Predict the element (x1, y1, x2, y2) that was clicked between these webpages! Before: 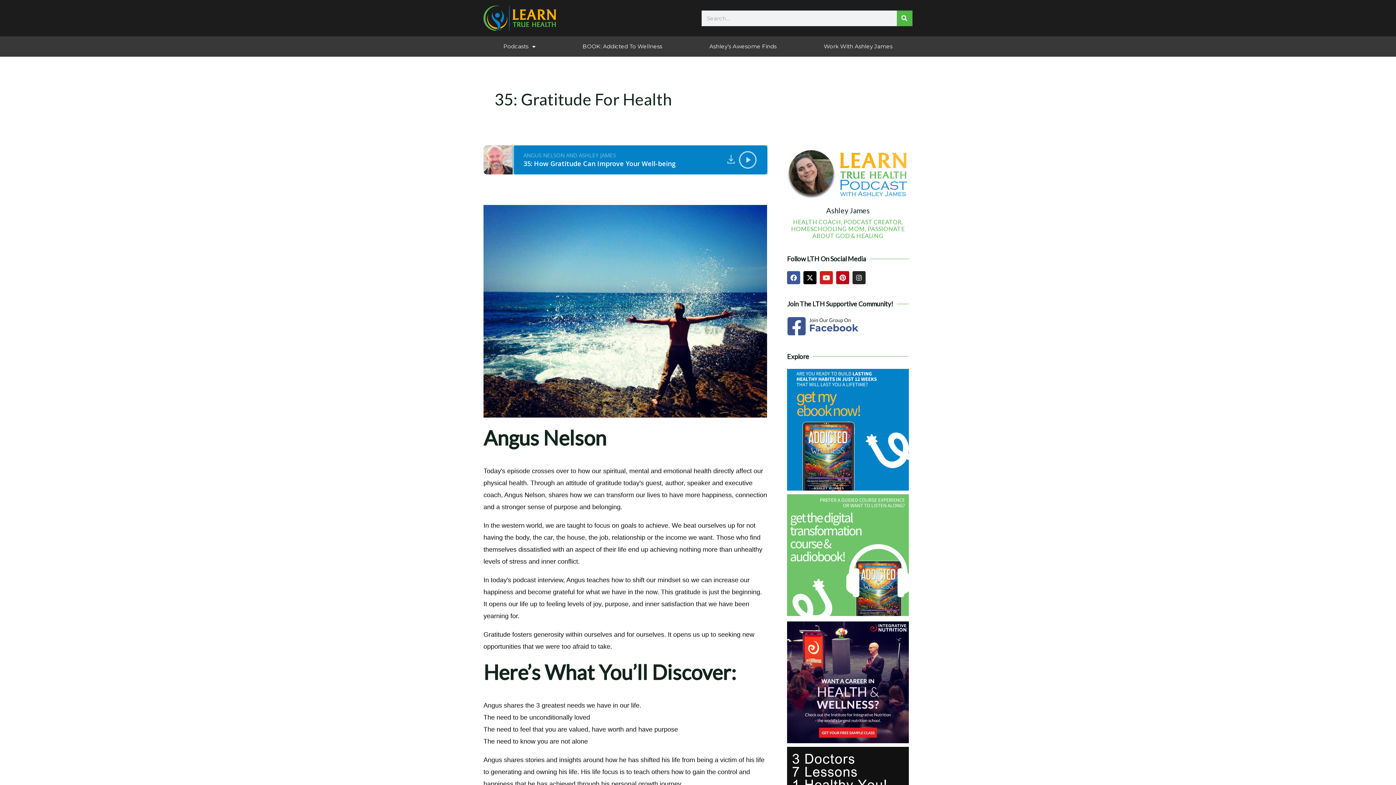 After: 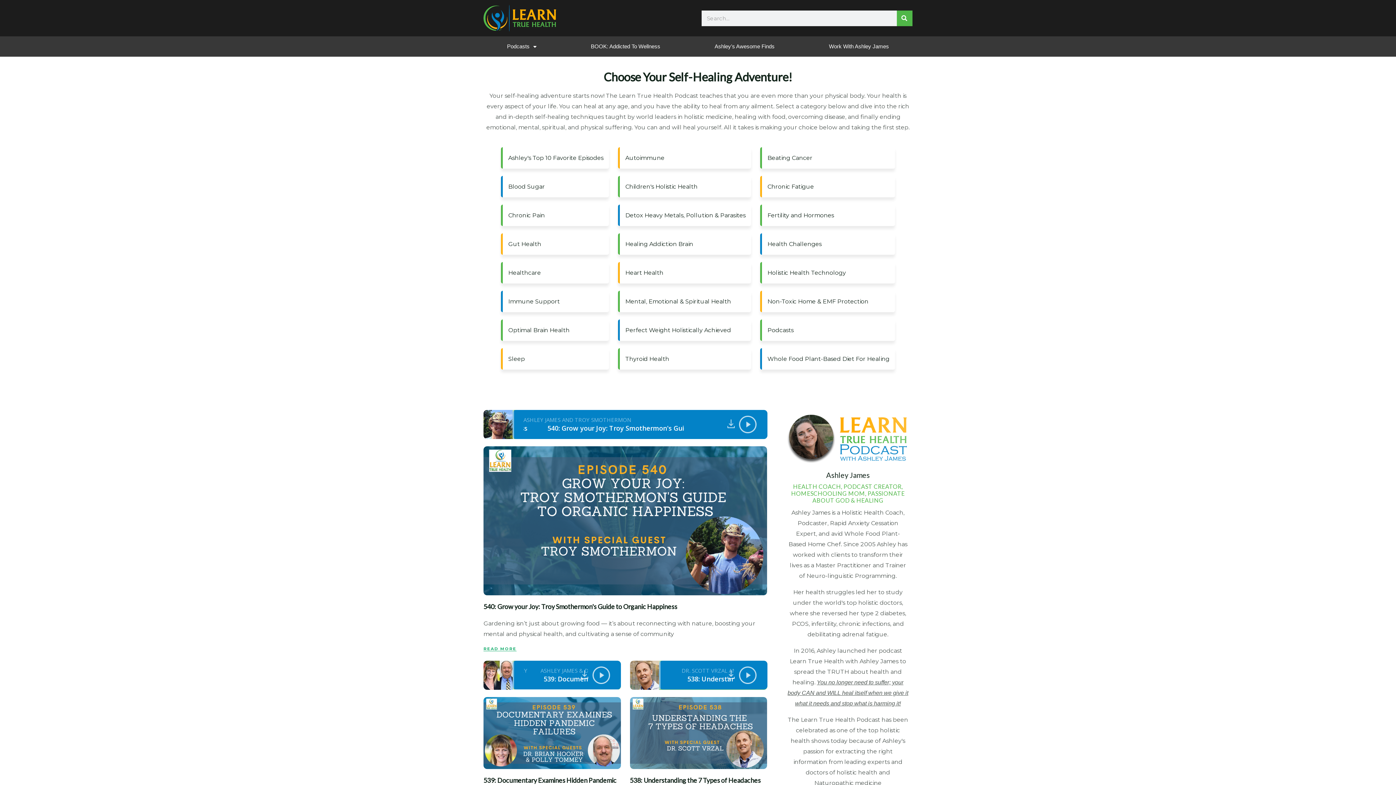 Action: bbox: (483, 4, 556, 31)